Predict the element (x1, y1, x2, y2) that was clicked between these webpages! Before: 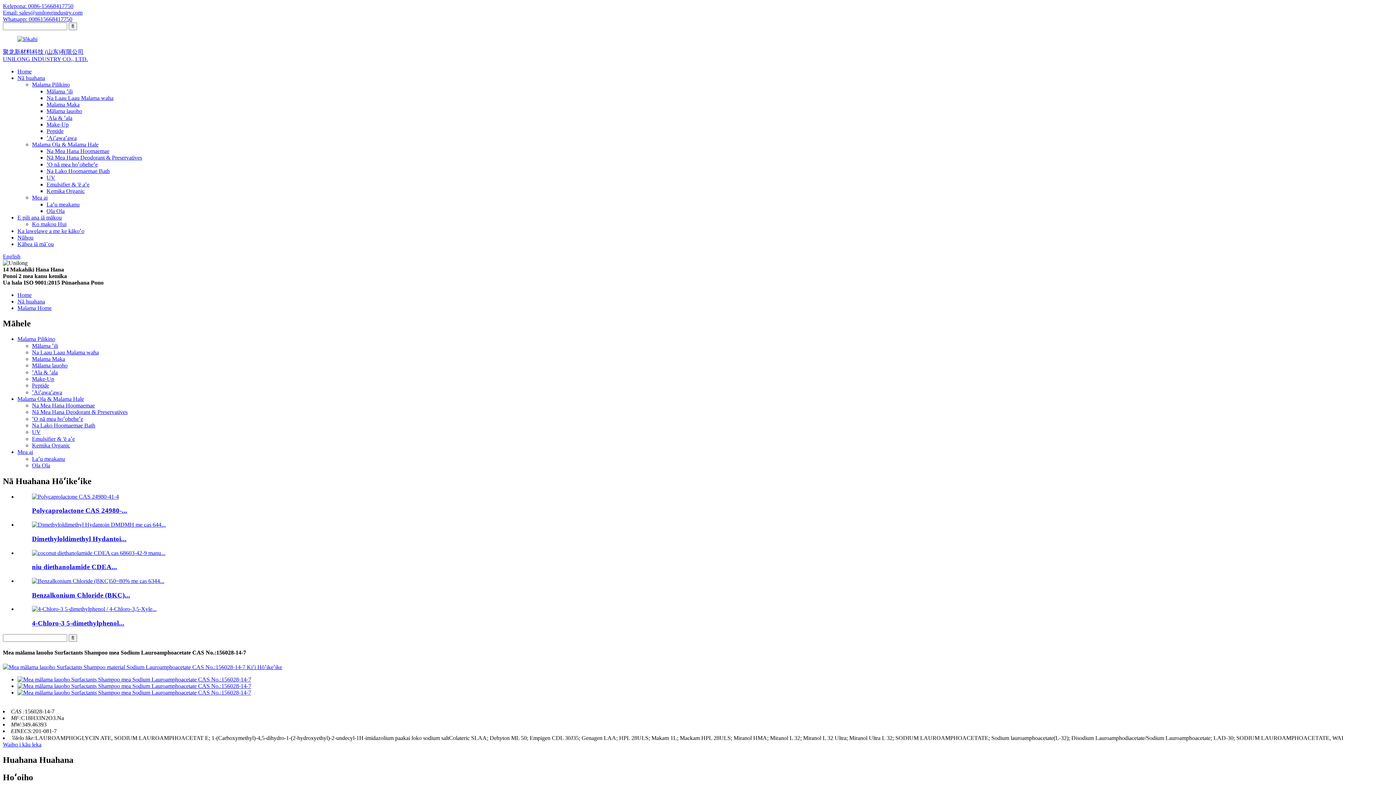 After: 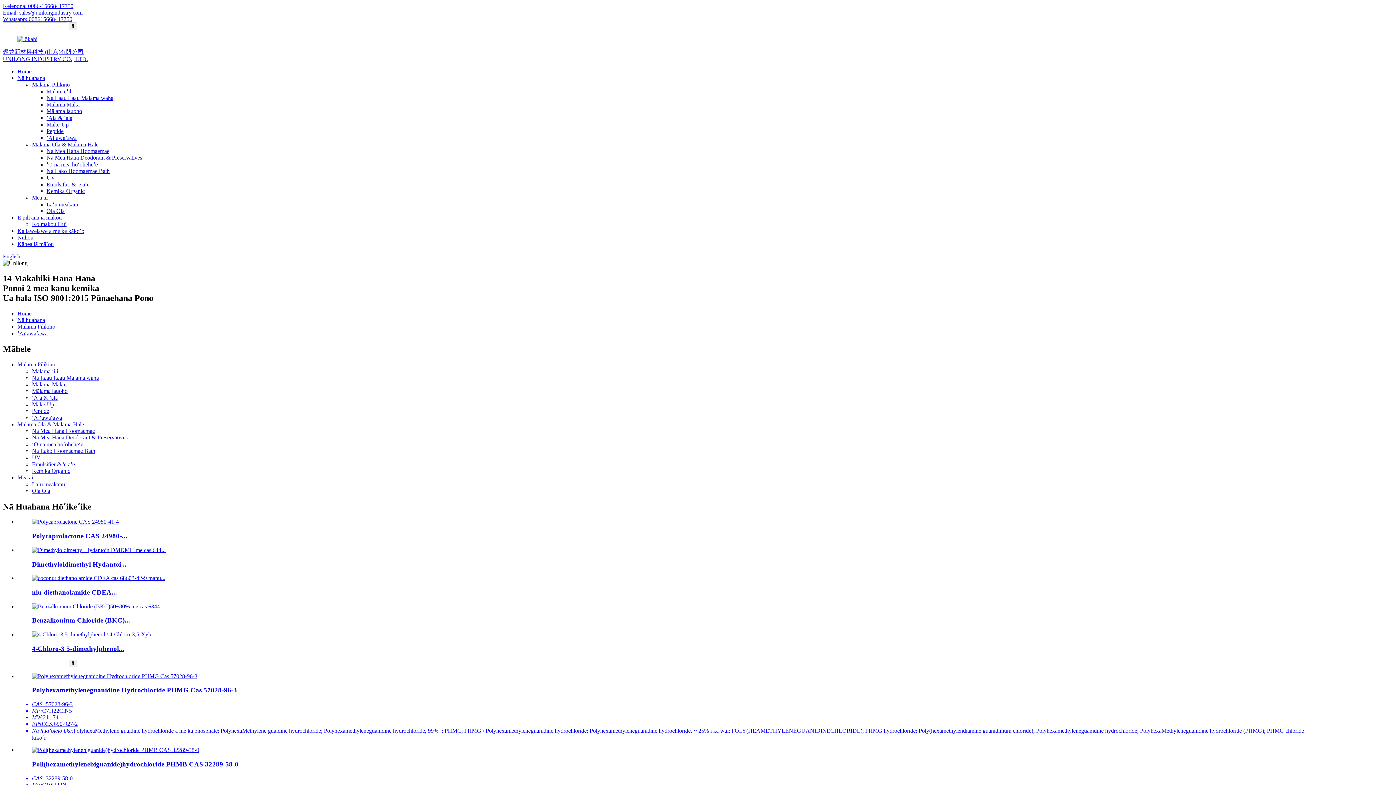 Action: label: ʻAiʻawaʻawa bbox: (32, 389, 62, 395)